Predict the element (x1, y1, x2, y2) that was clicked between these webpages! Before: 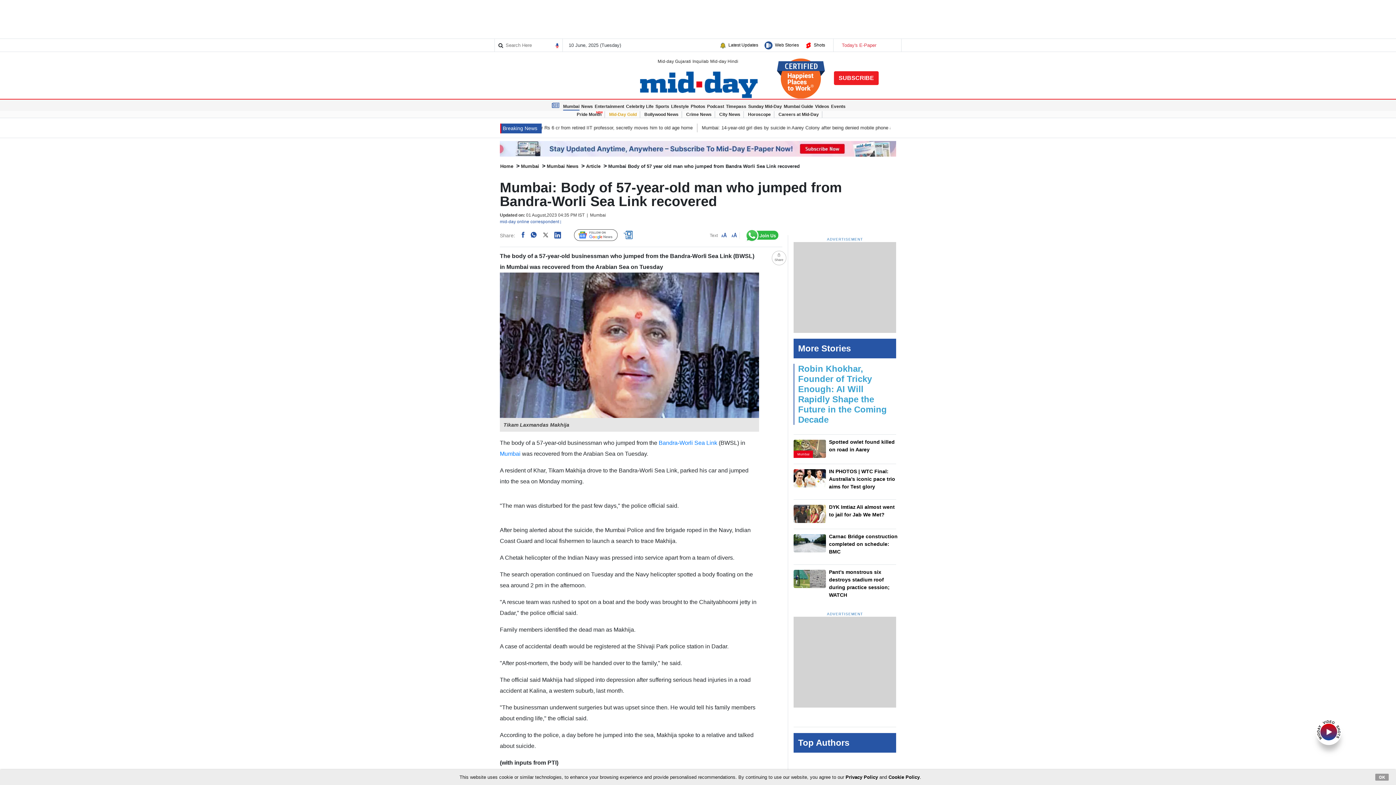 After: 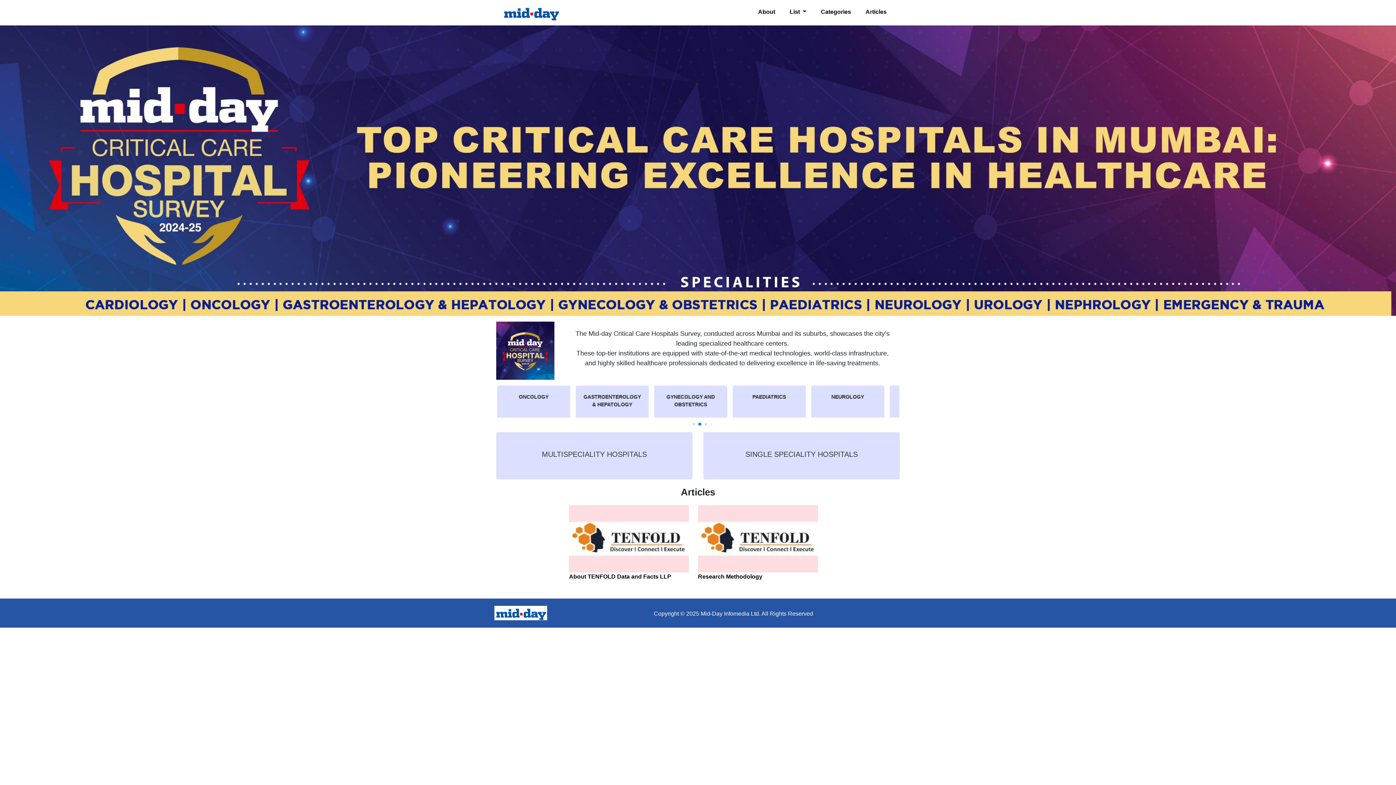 Action: label: Events bbox: (831, 103, 845, 109)